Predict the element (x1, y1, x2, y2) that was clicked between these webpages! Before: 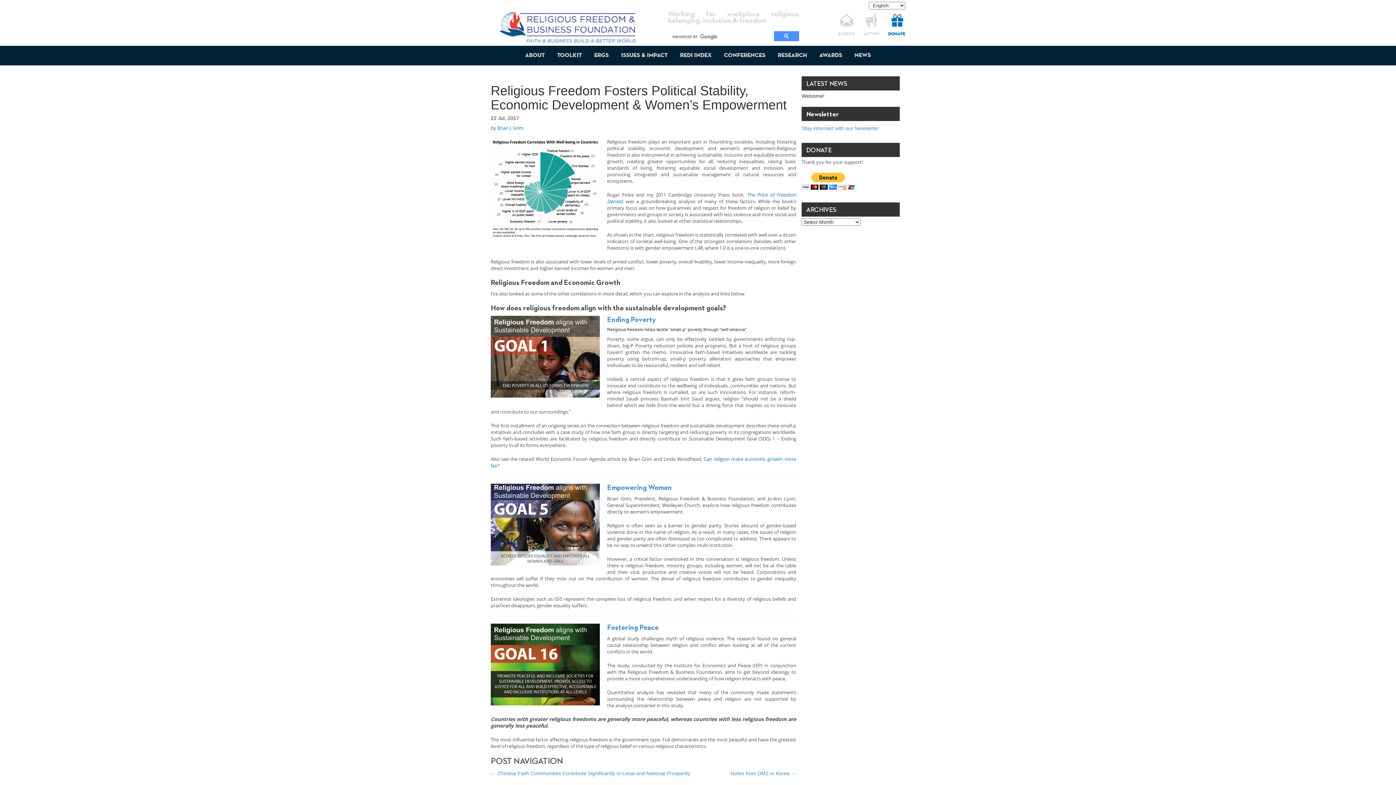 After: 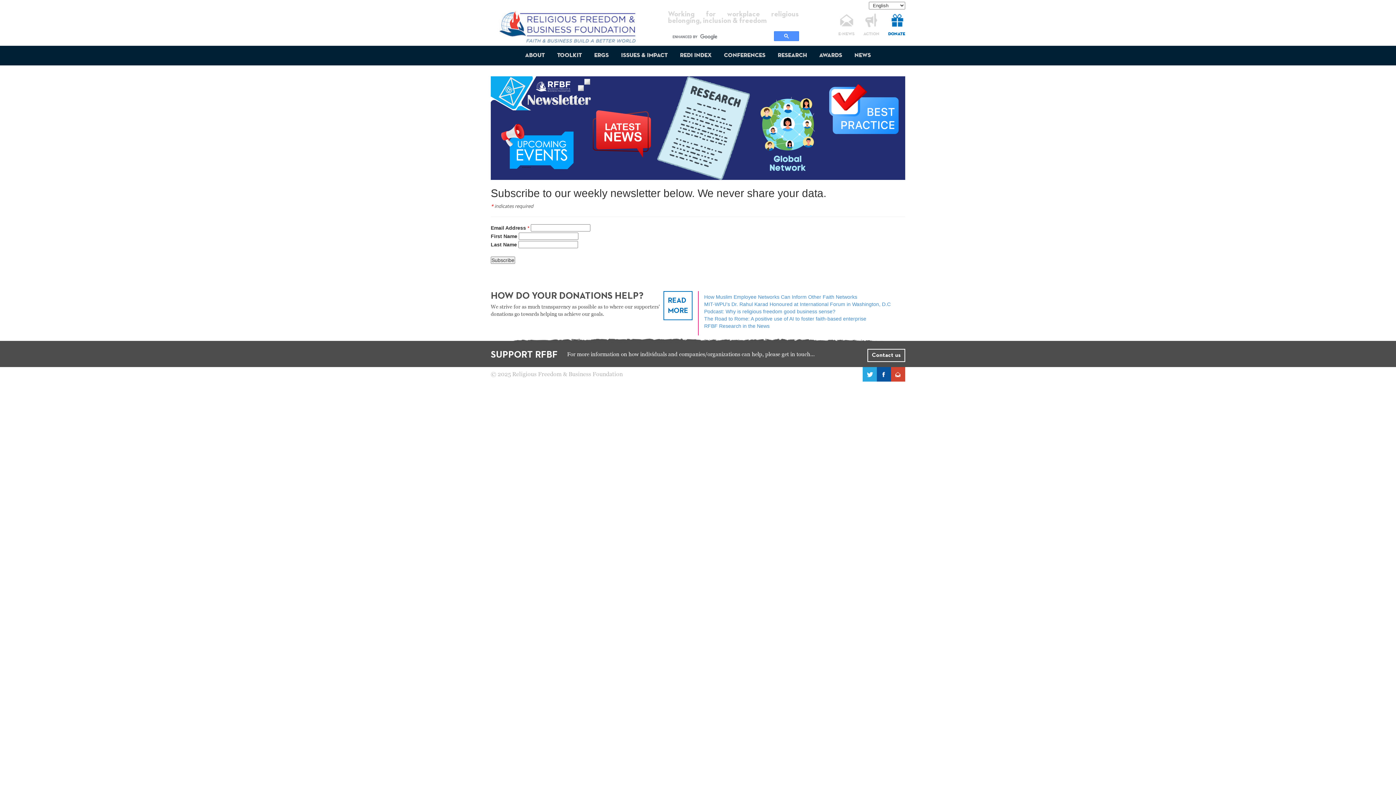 Action: label: Stay informed with our Newsletter bbox: (801, 125, 879, 131)